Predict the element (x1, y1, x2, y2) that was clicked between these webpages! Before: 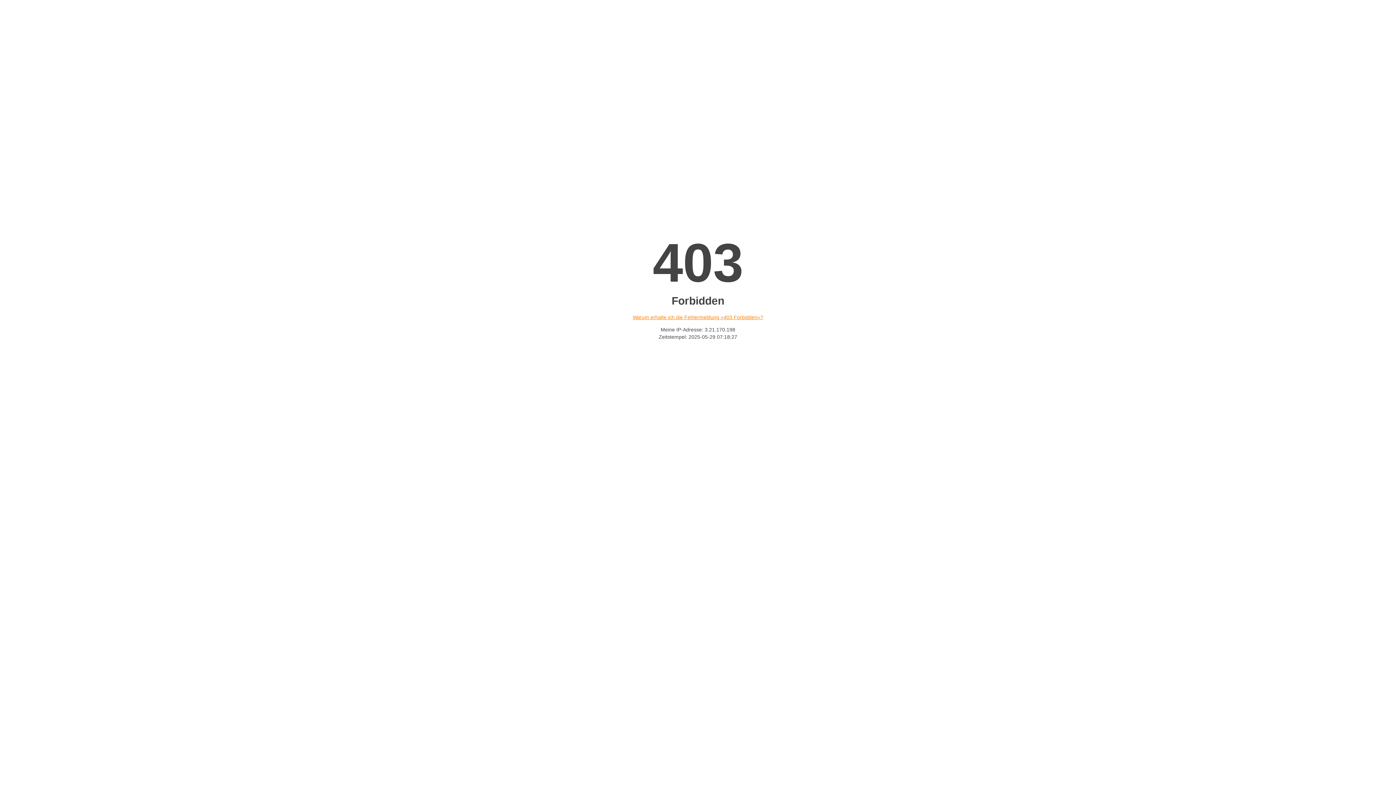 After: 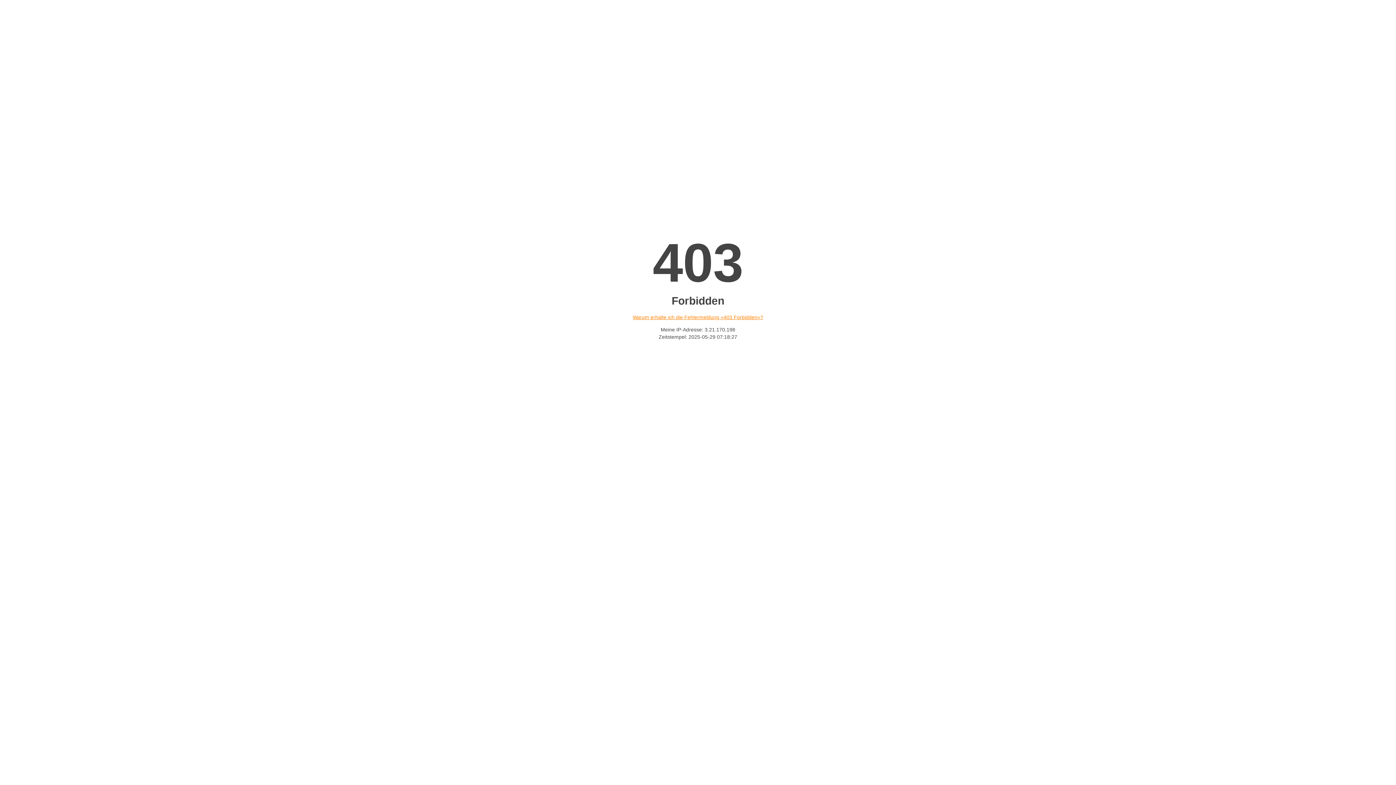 Action: bbox: (632, 314, 763, 320) label: Warum erhalte ich die Fehlermeldung «403 Forbidden»?